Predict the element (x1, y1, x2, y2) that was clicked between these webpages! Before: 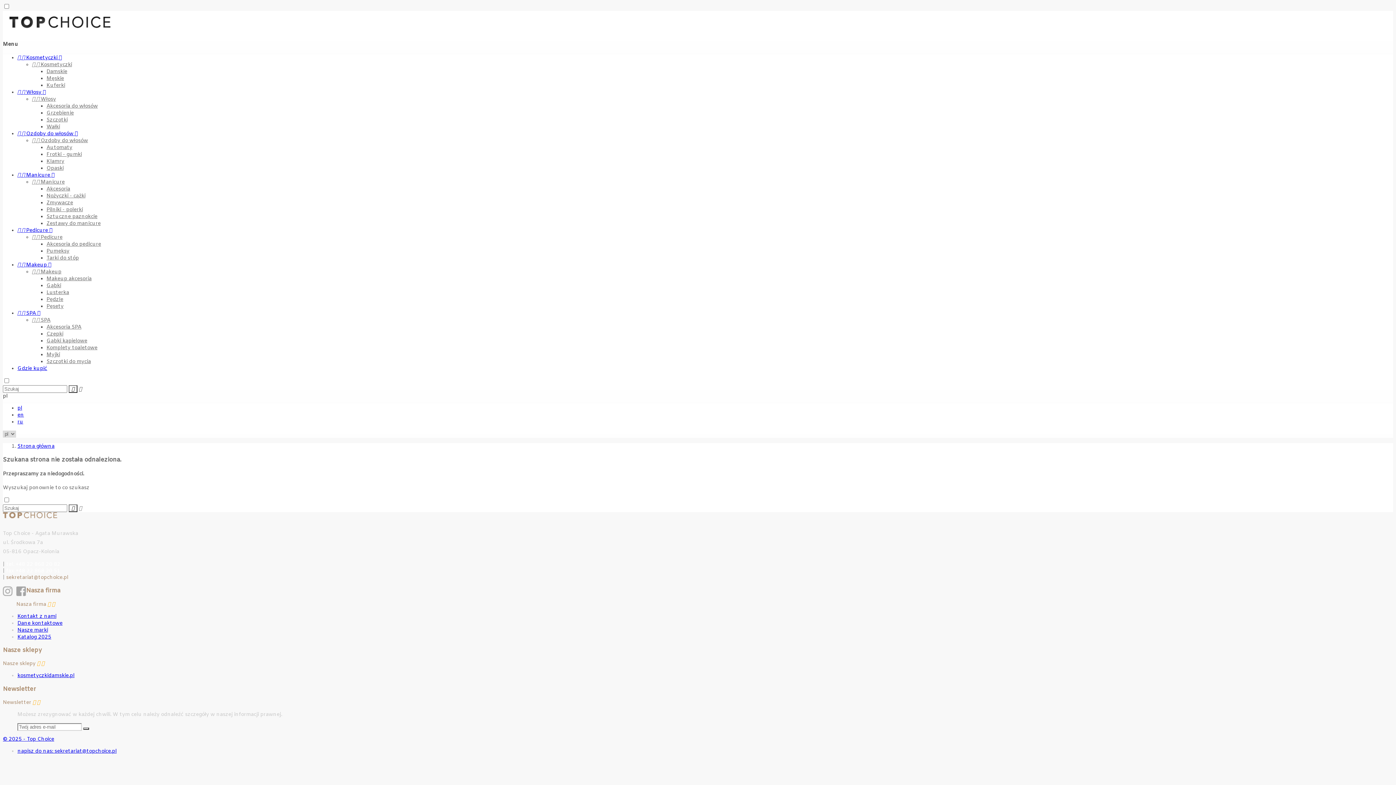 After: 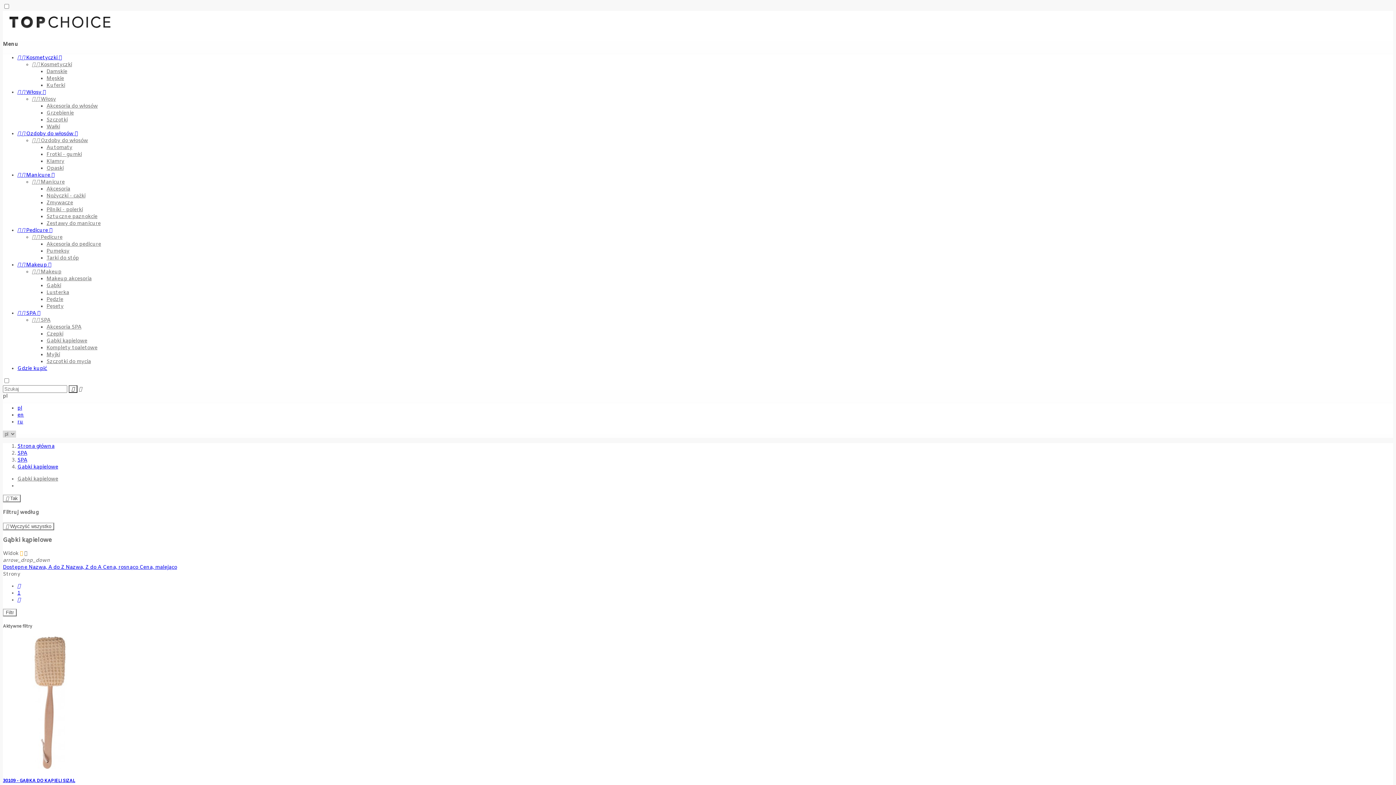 Action: bbox: (46, 337, 87, 344) label: Gąbki kąpielowe